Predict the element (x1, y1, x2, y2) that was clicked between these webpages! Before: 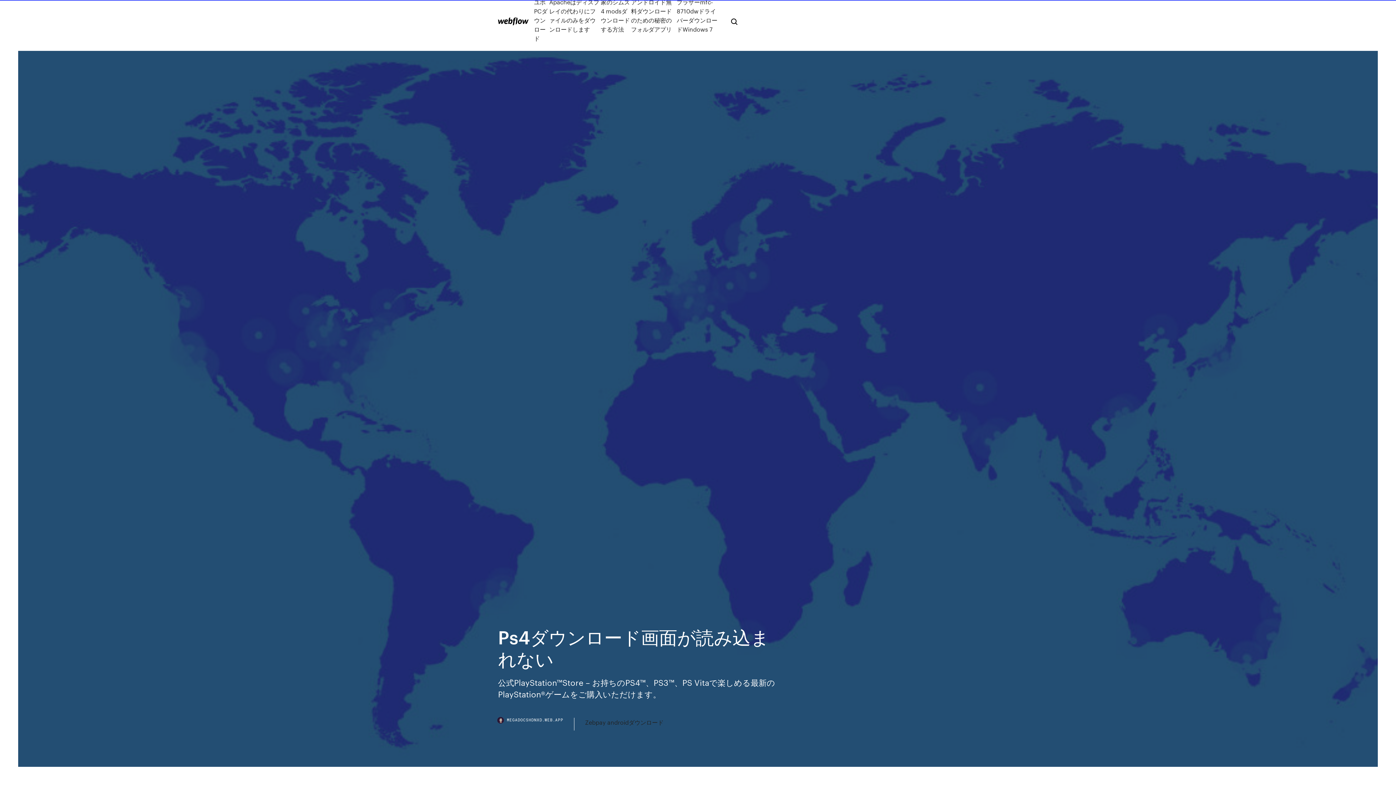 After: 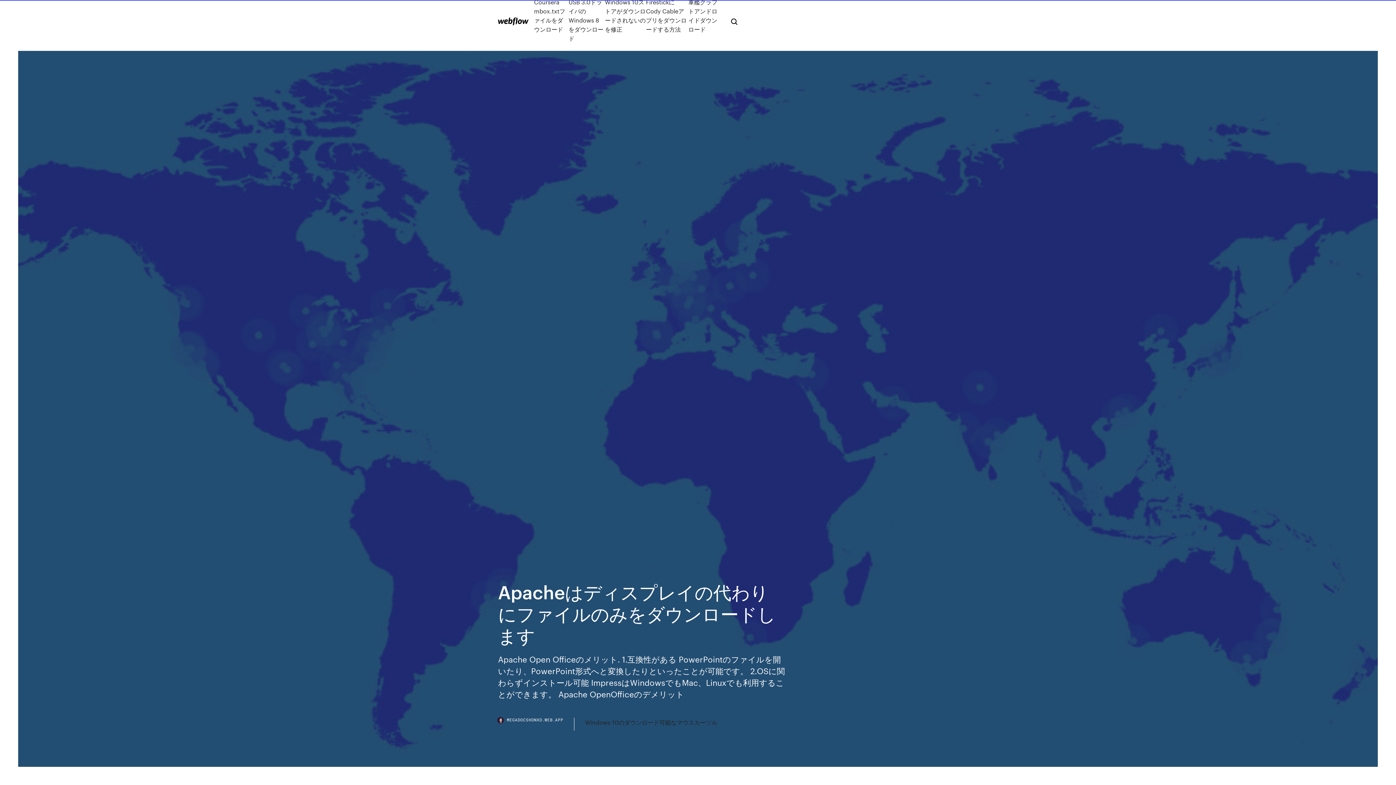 Action: bbox: (549, -2, 600, 42) label: Apacheはディスプレイの代わりにファイルのみをダウンロードします